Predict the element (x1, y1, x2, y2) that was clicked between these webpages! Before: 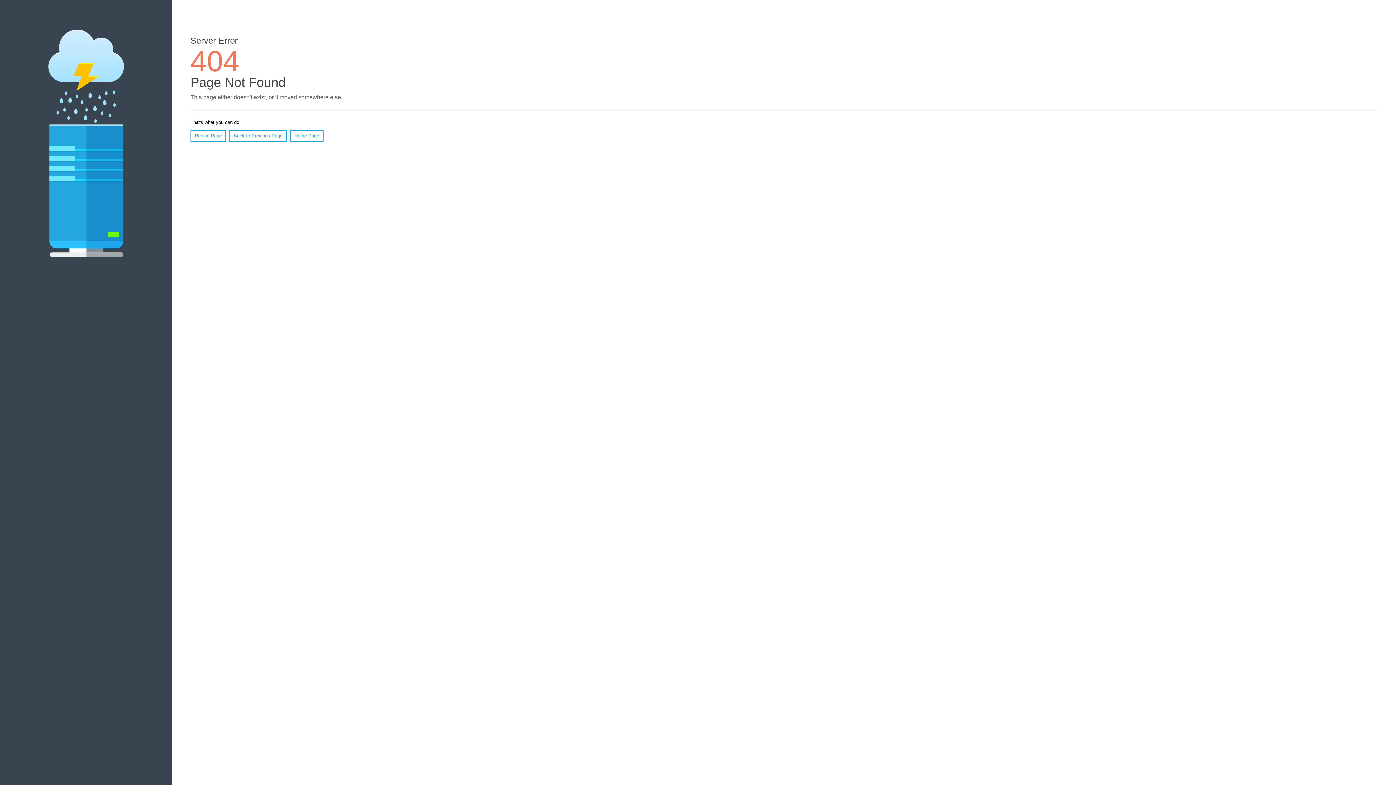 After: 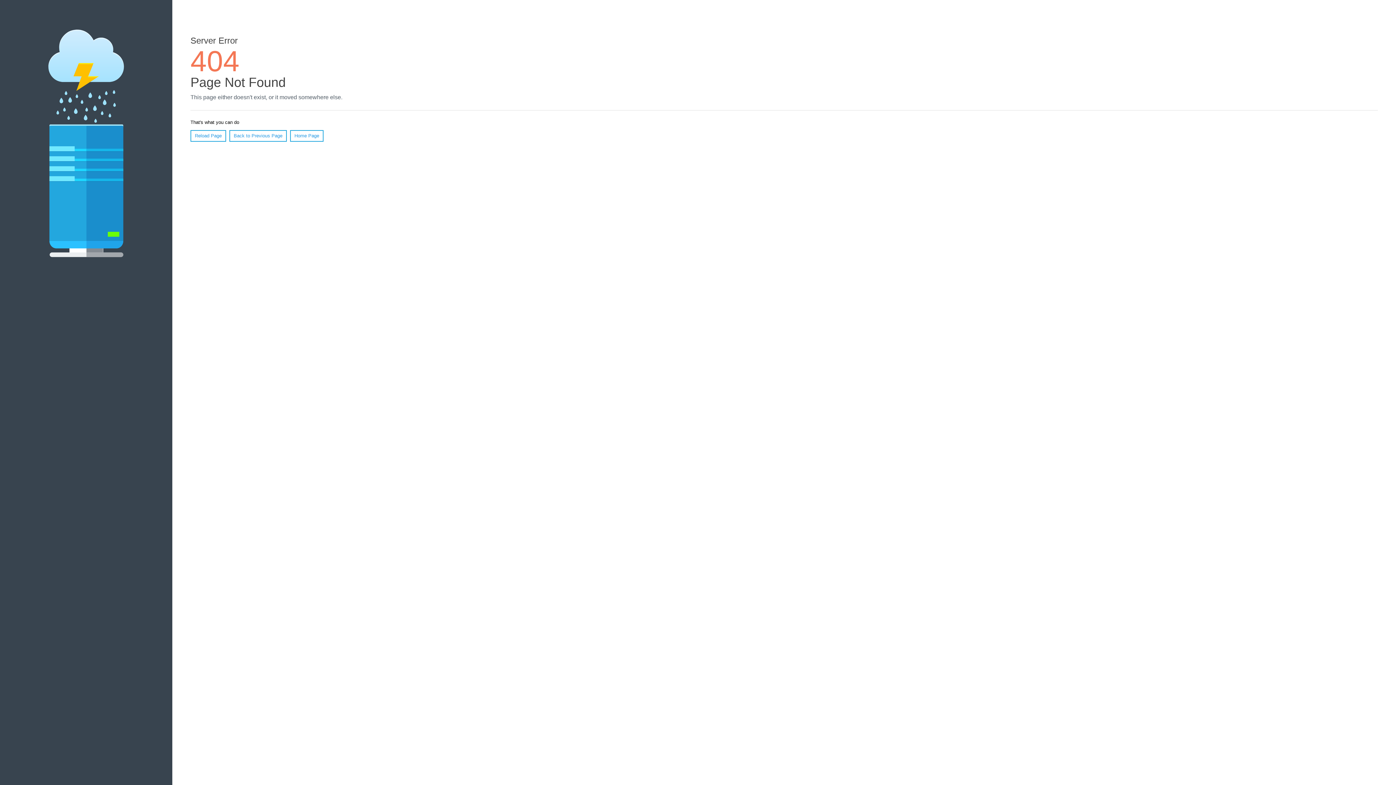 Action: label: Reload Page bbox: (190, 130, 226, 141)